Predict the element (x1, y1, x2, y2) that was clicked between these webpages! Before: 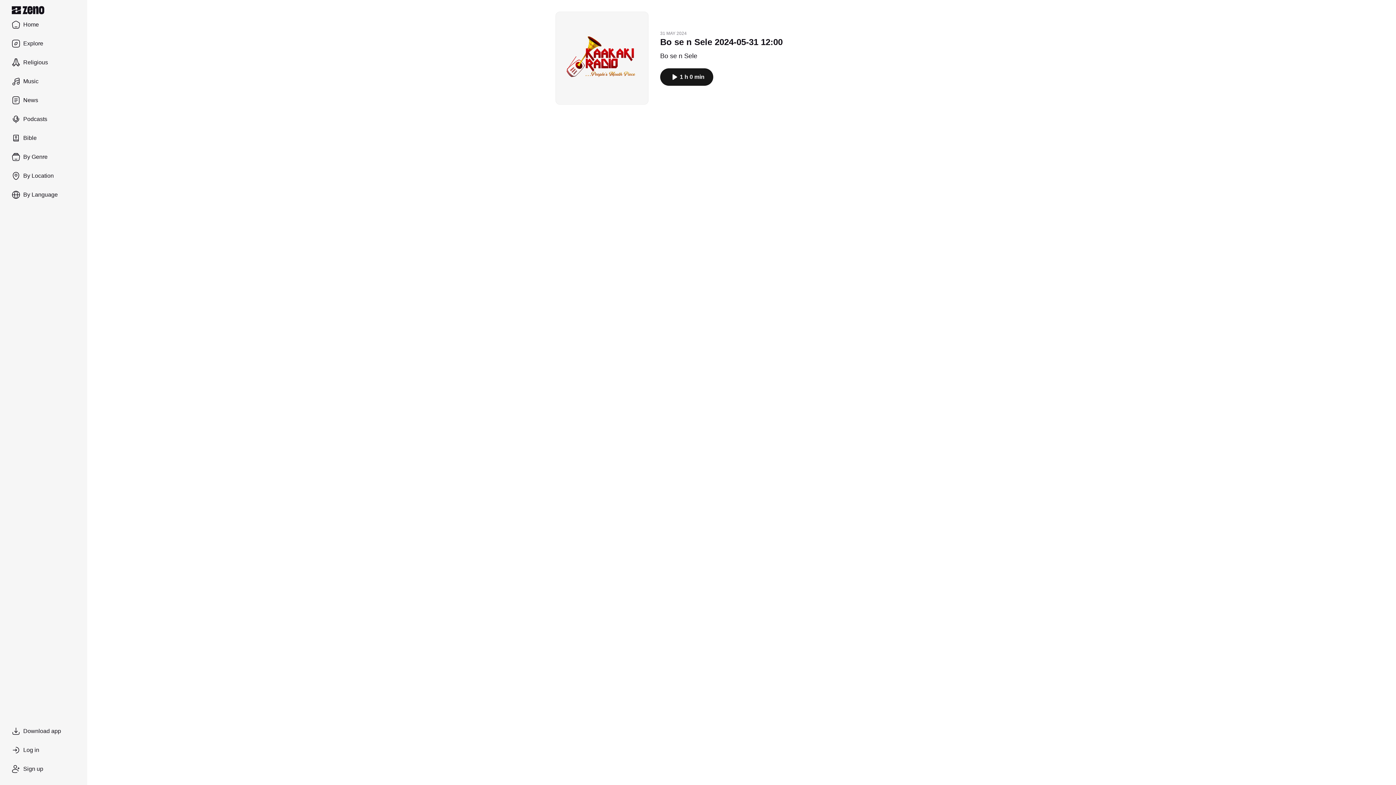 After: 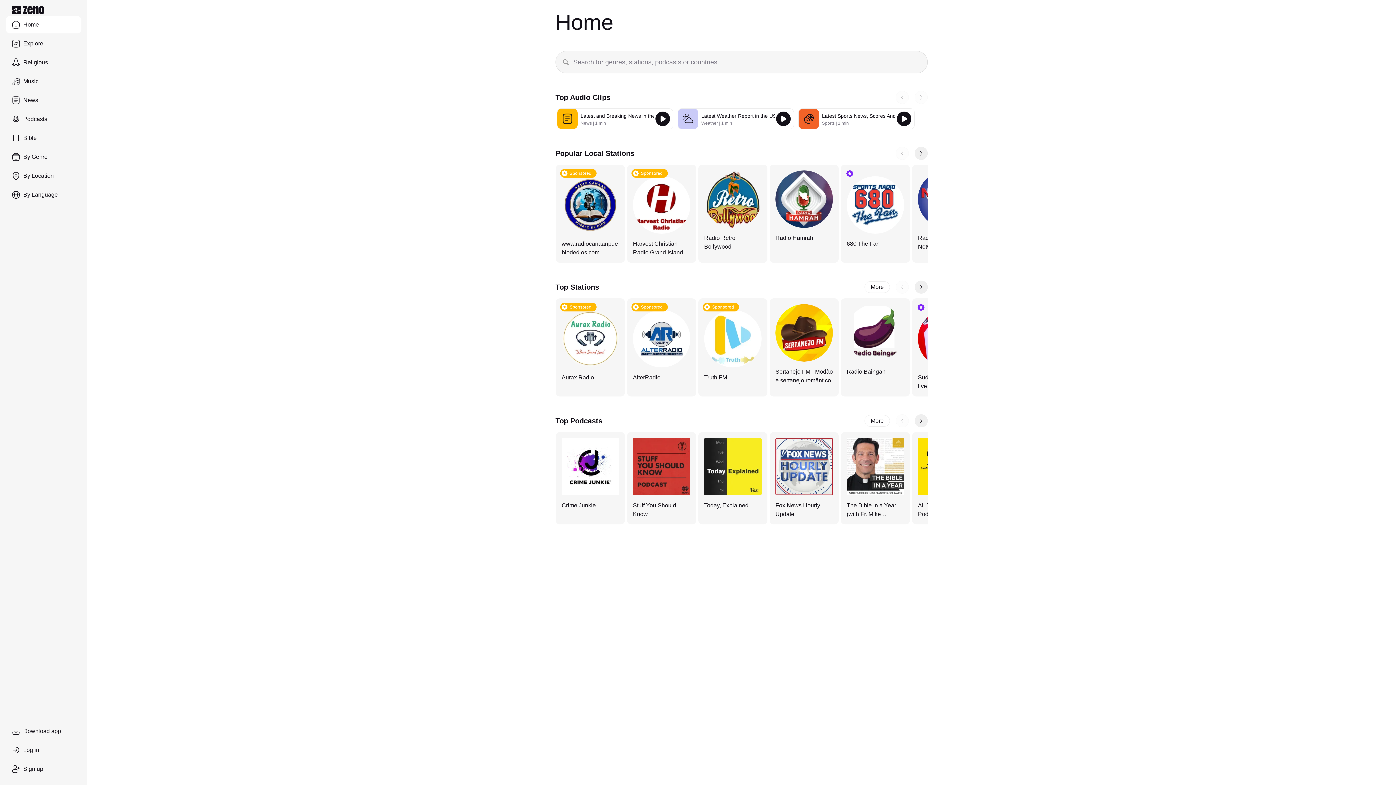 Action: label: Home bbox: (5, 16, 81, 33)